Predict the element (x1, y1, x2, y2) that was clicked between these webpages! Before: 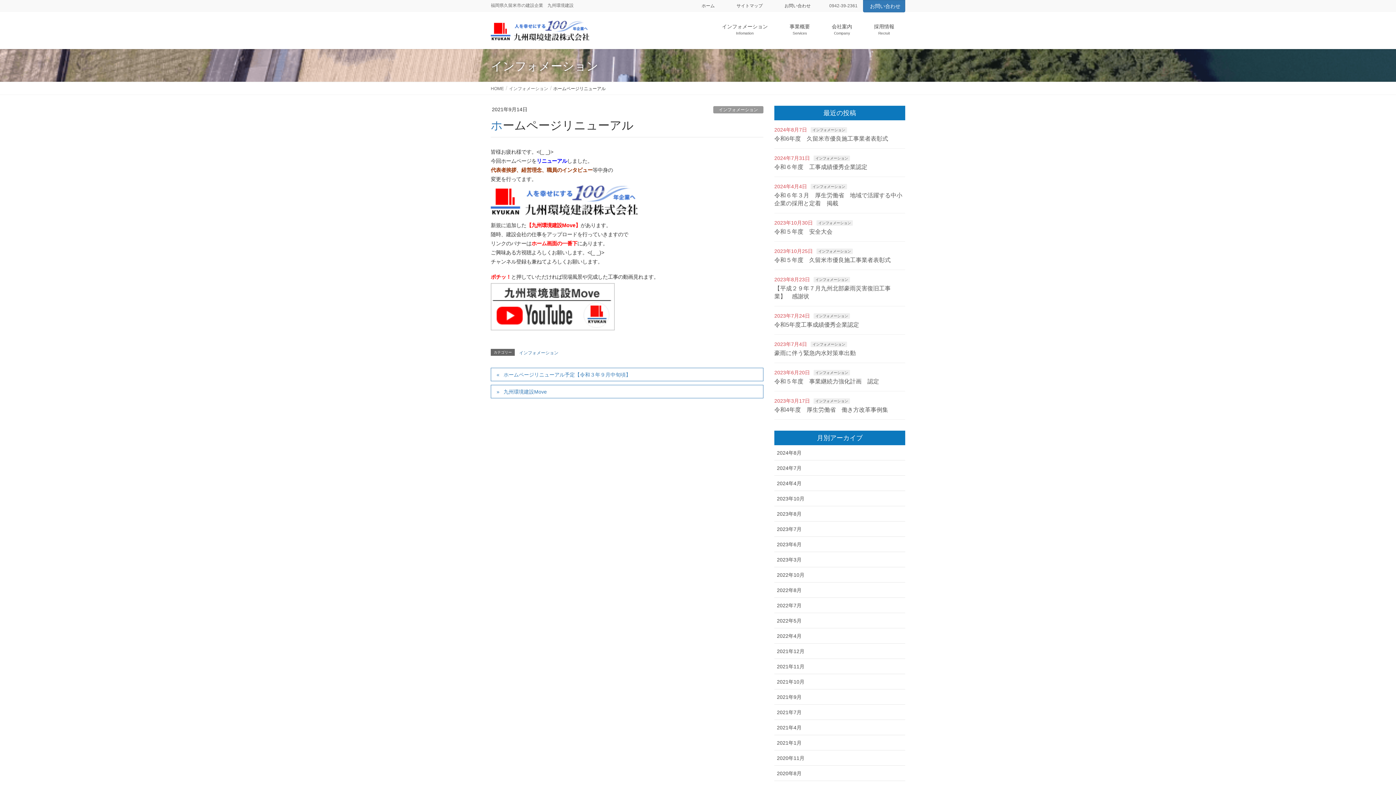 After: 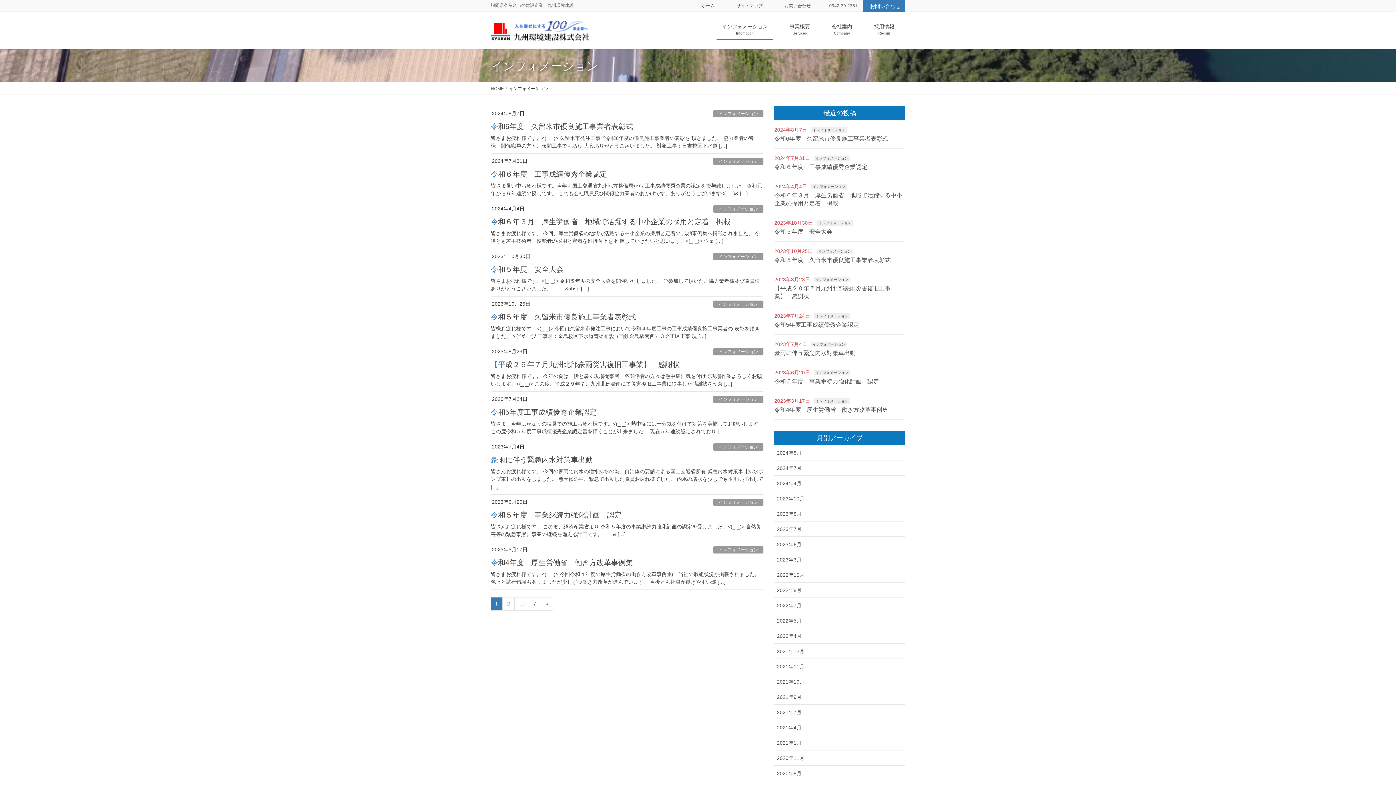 Action: bbox: (716, 18, 773, 39) label: インフォメーション
Infomation